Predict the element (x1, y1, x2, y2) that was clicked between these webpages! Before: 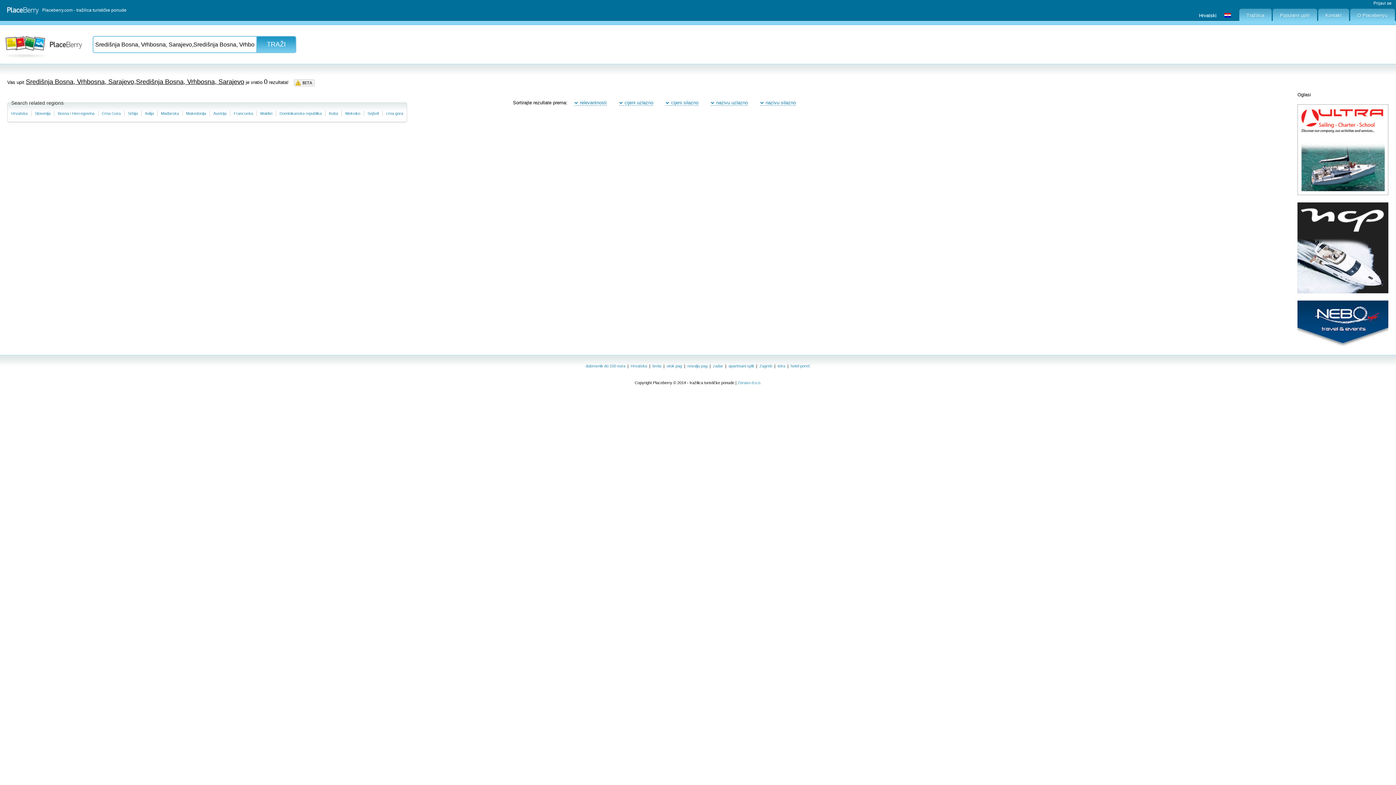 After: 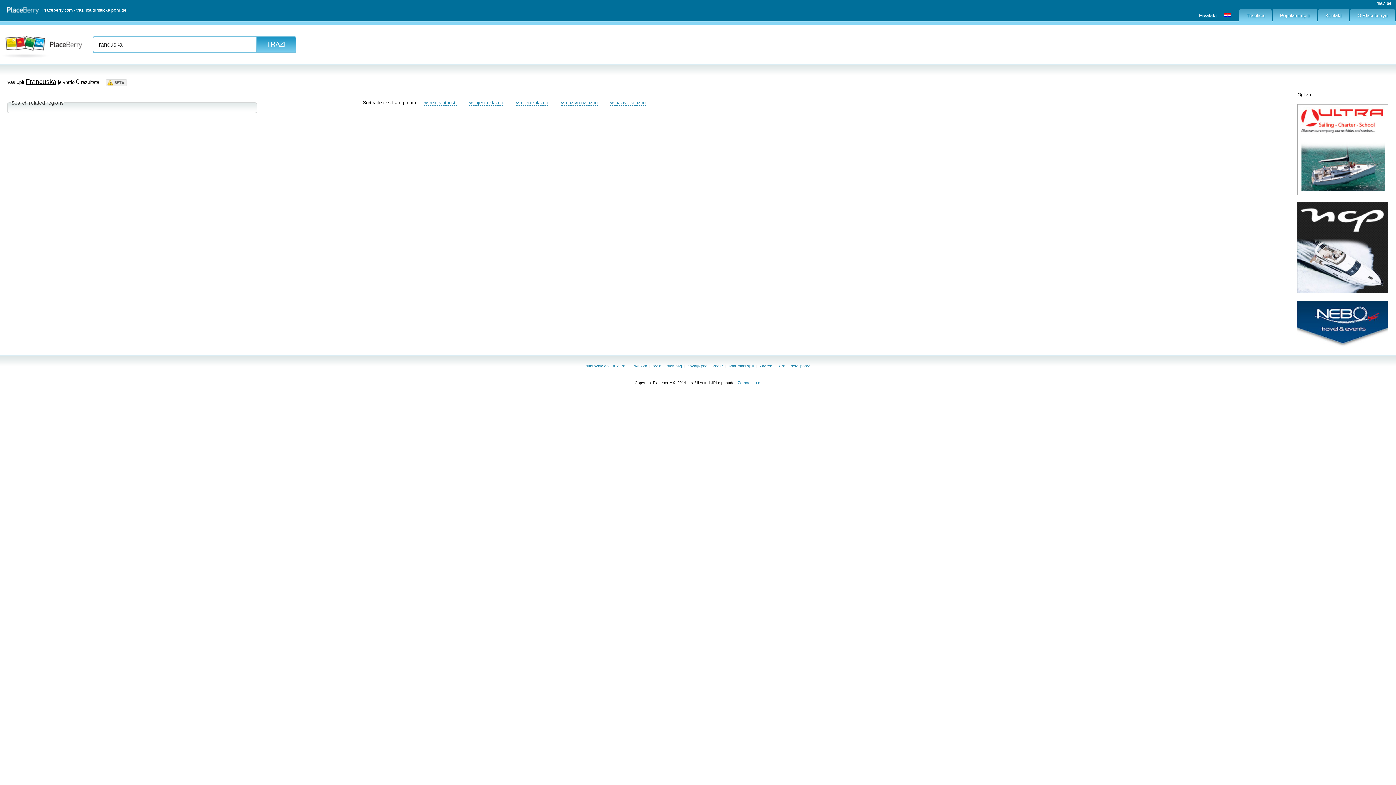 Action: bbox: (233, 111, 253, 115) label: Francuska